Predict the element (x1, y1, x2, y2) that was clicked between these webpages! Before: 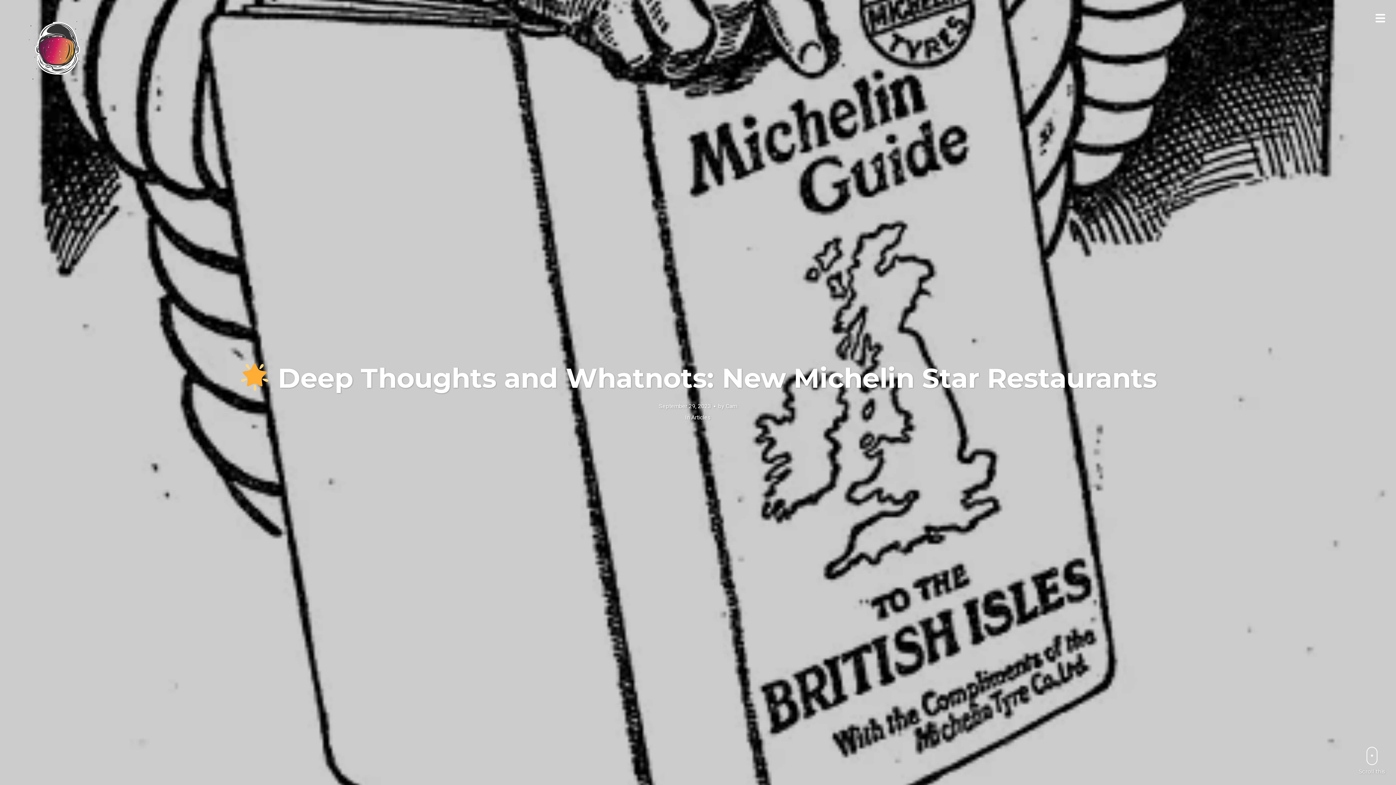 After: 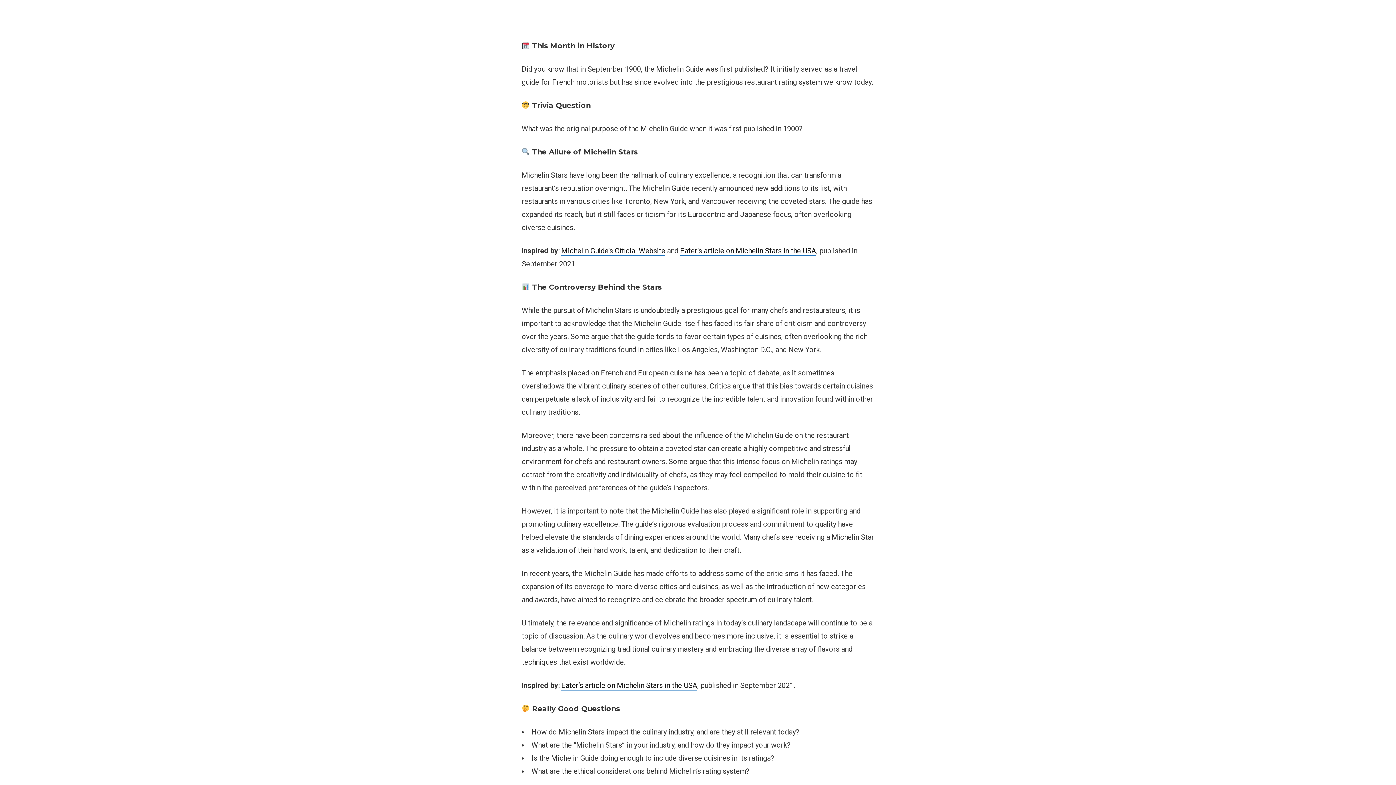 Action: bbox: (1359, 747, 1385, 774) label: Scroll this